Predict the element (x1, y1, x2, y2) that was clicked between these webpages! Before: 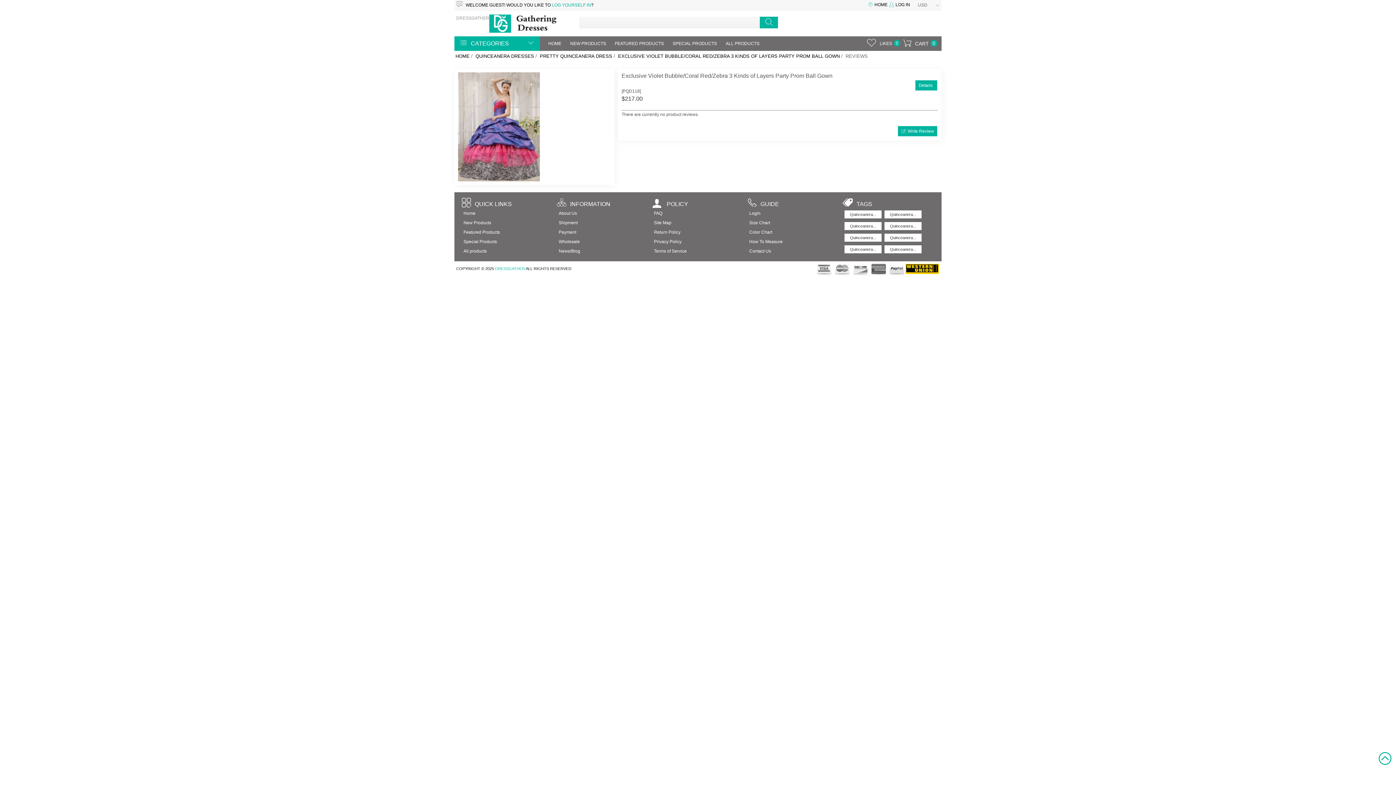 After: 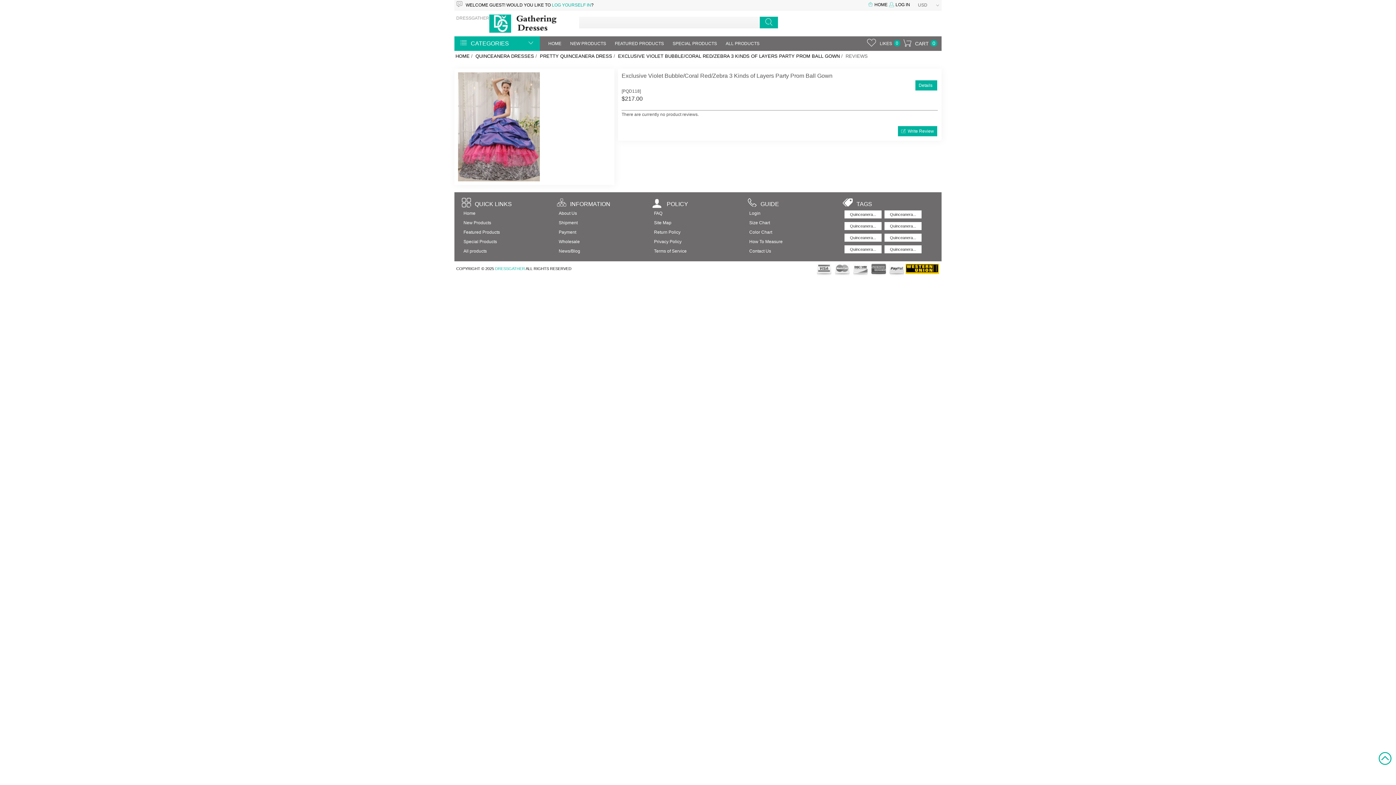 Action: bbox: (749, 220, 770, 225) label: Size Chart